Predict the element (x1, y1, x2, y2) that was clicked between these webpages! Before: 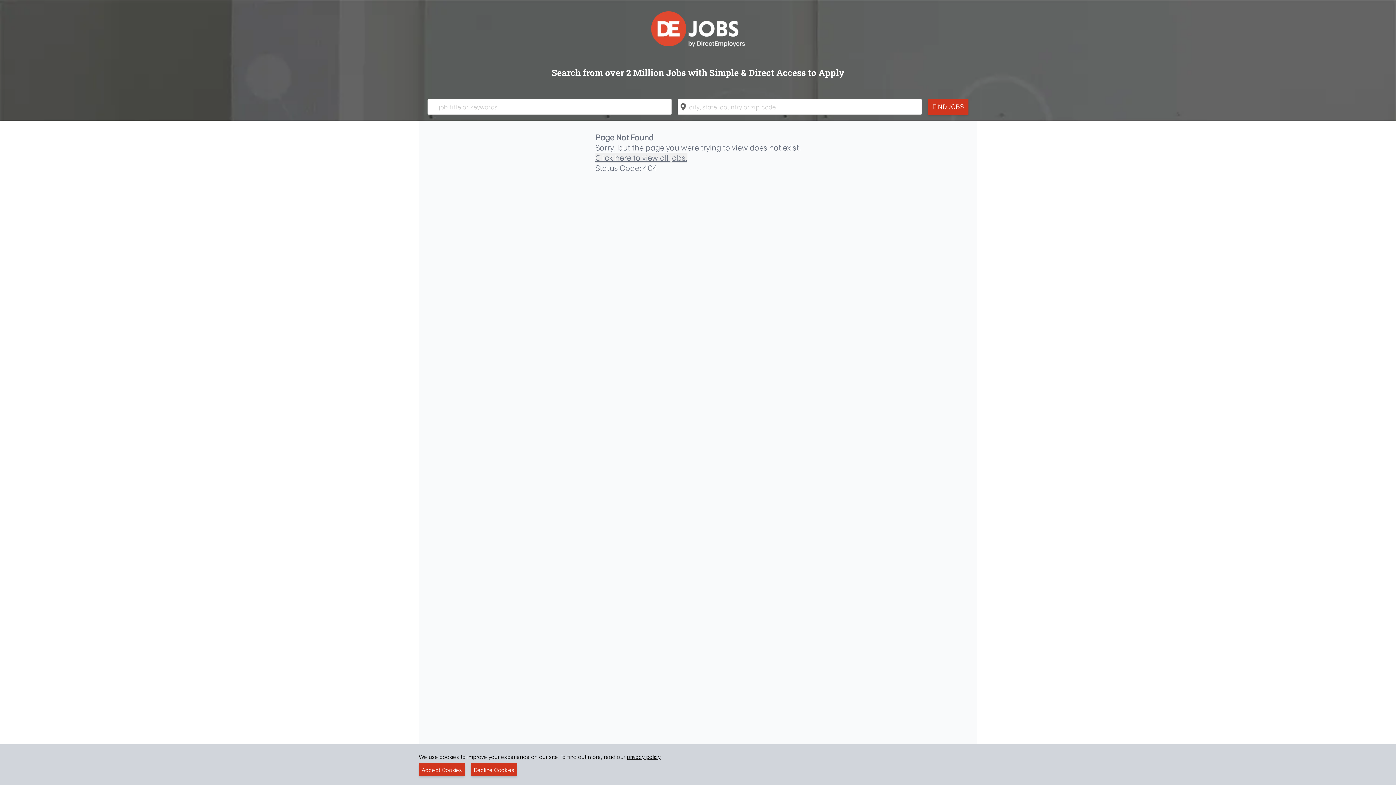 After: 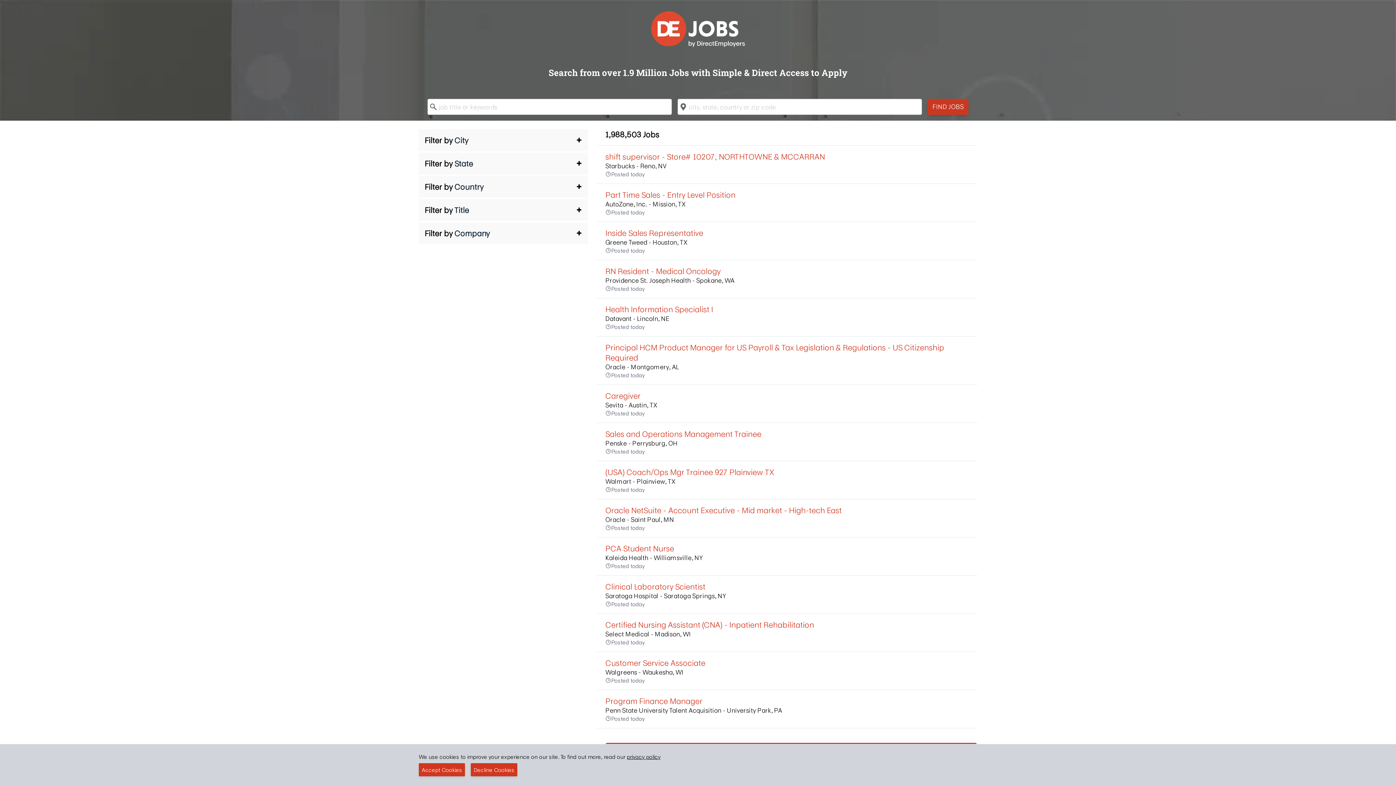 Action: label: FIND JOBS bbox: (928, 98, 968, 114)